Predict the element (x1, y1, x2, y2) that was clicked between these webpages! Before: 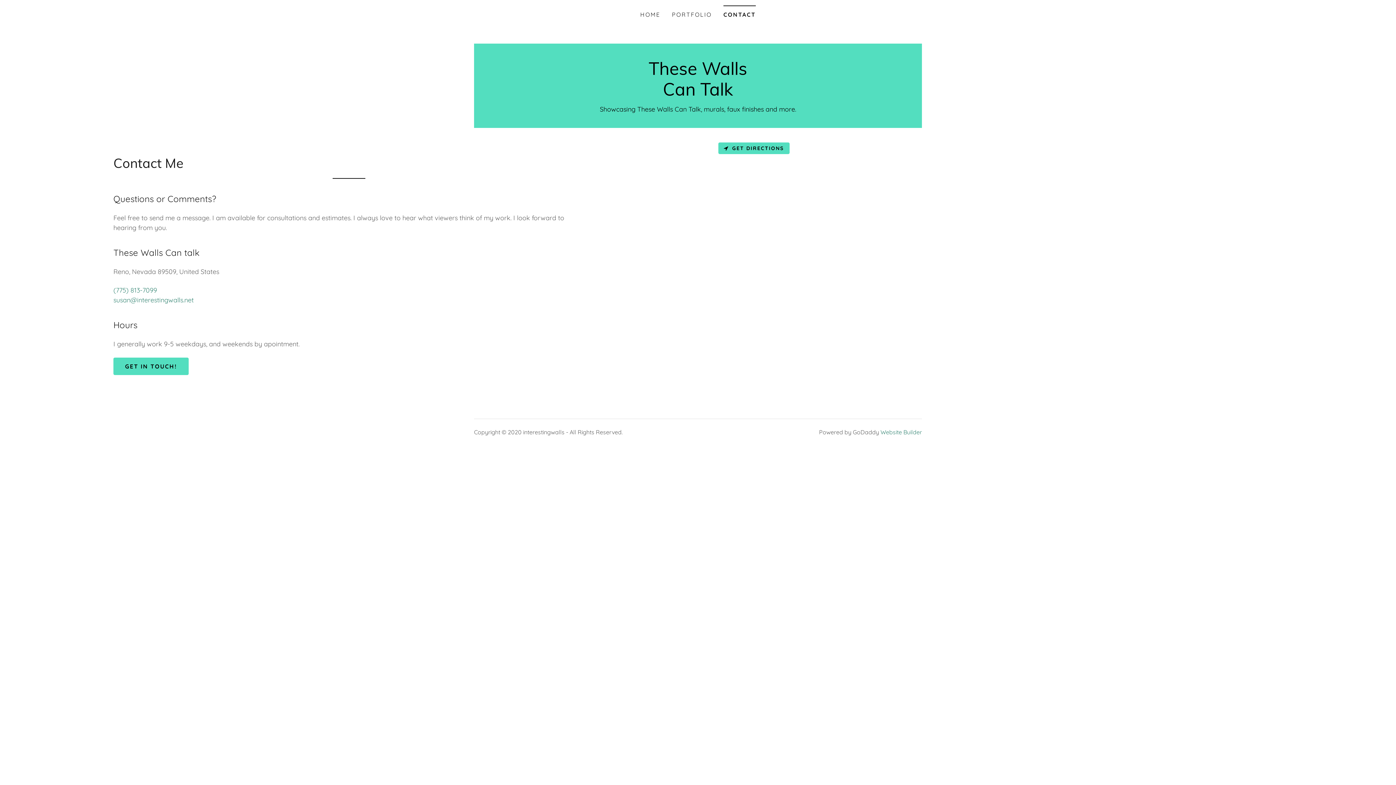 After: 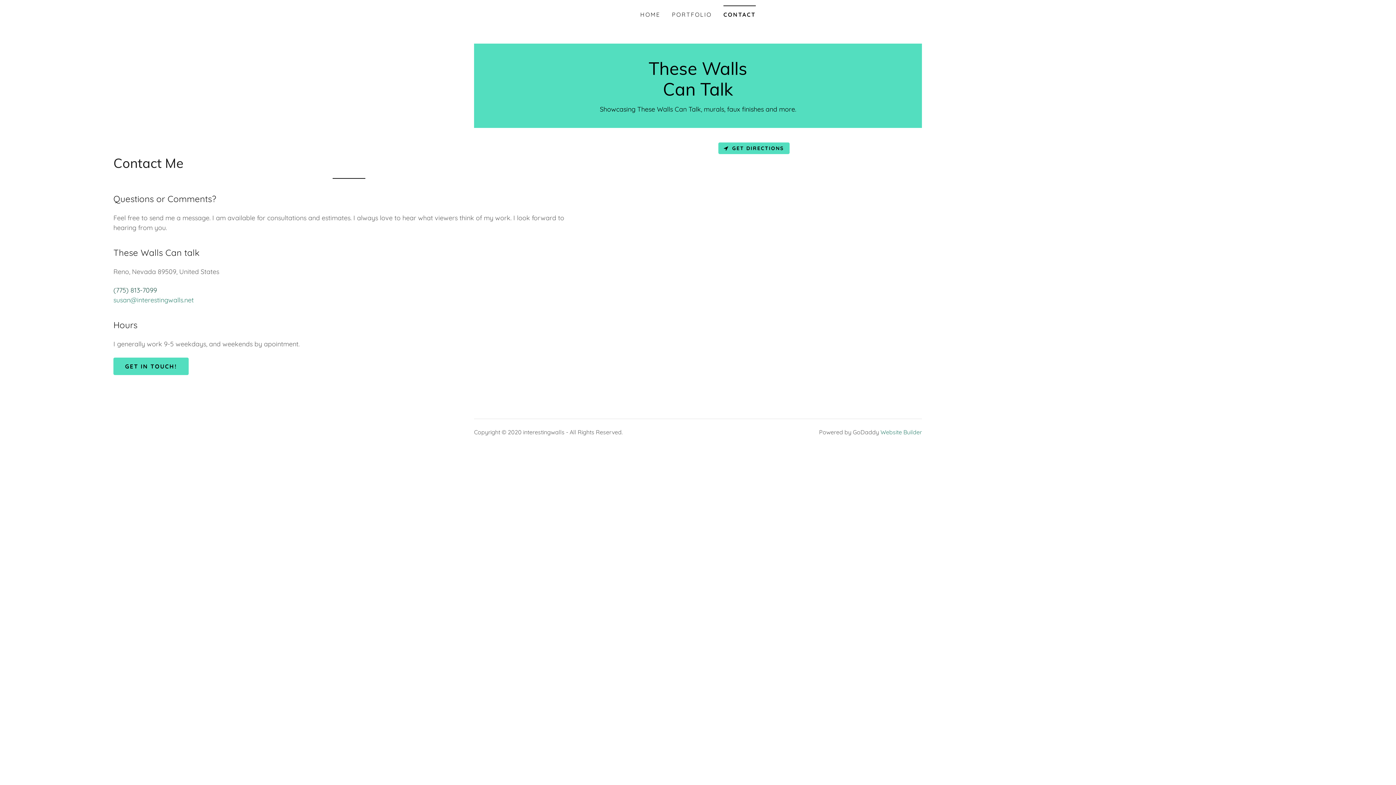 Action: label: (775) 813-7099 bbox: (113, 286, 157, 294)